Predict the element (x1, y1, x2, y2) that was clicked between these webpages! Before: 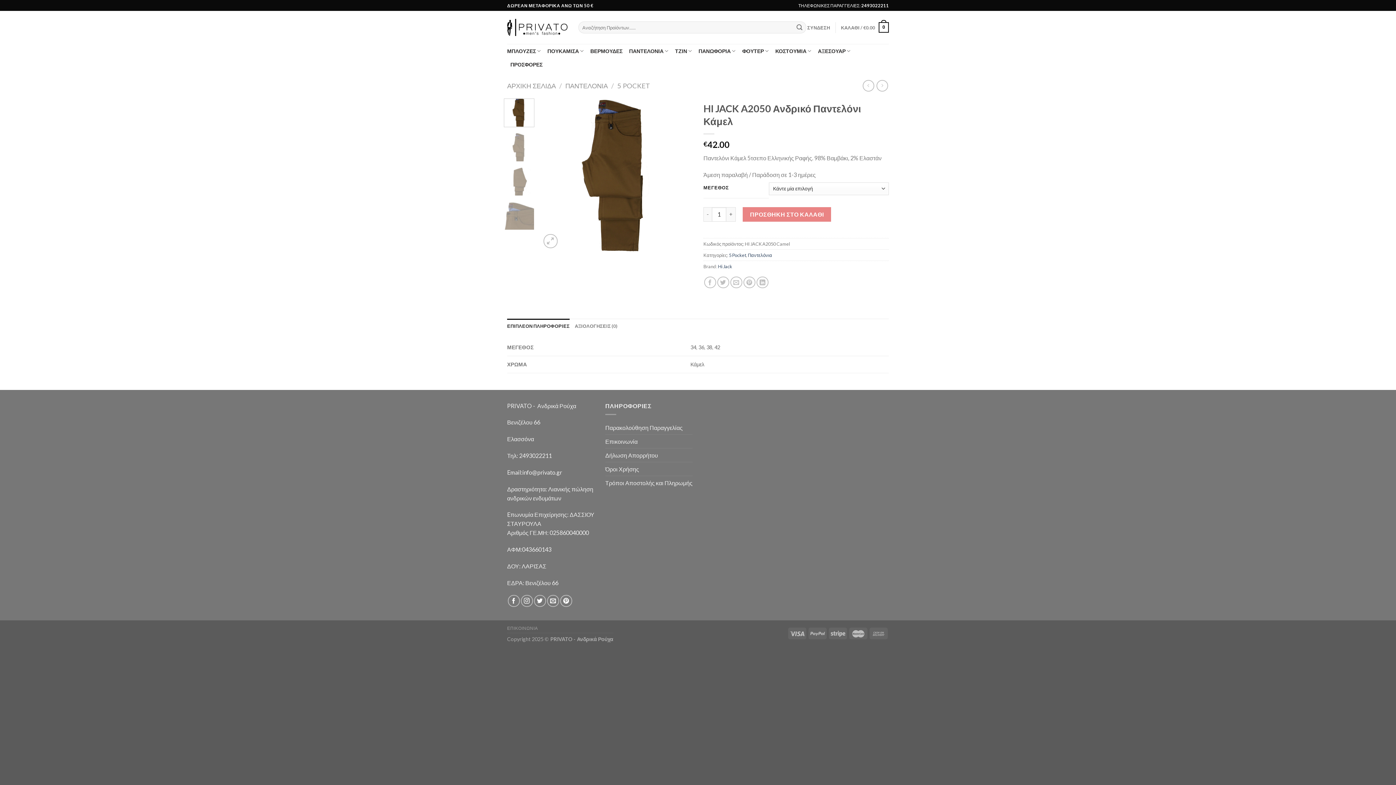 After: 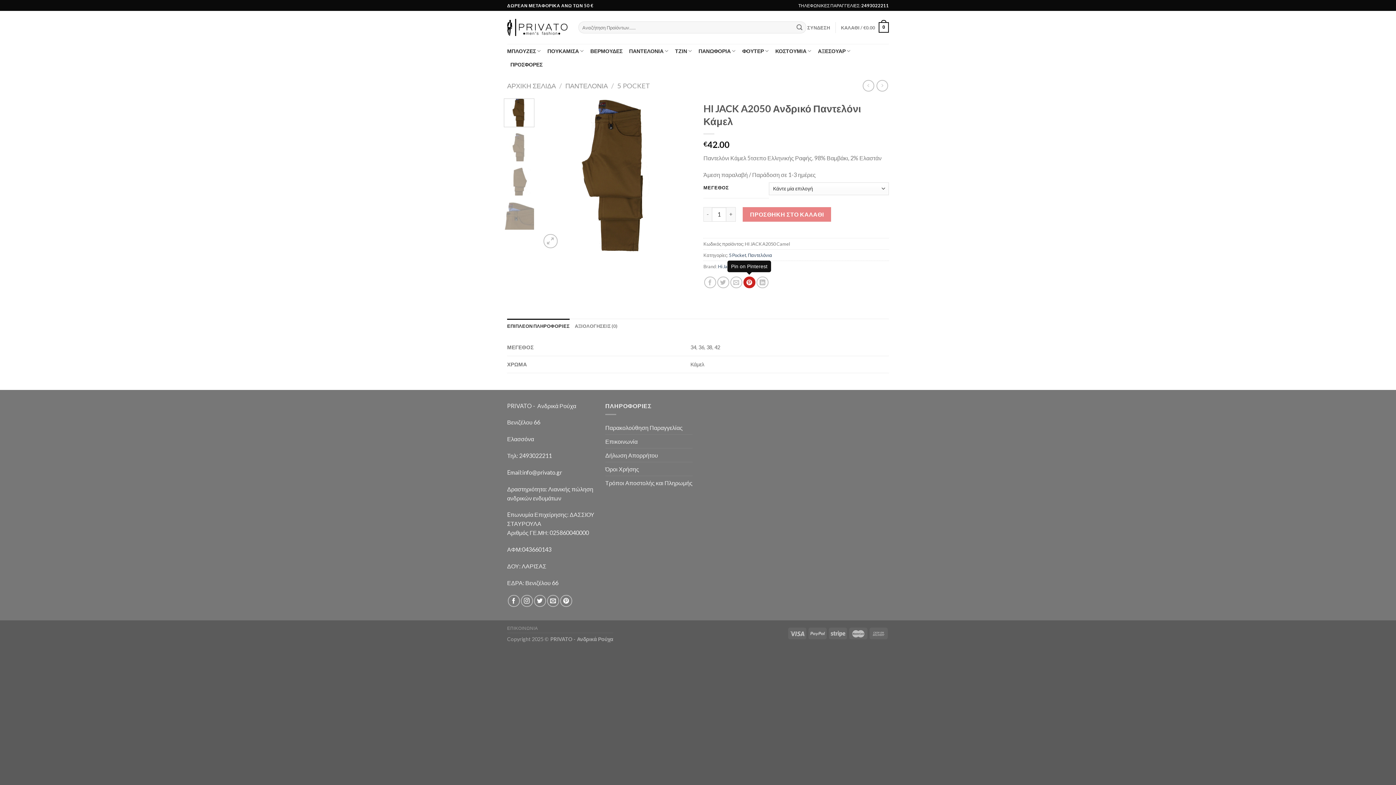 Action: bbox: (743, 276, 755, 288)